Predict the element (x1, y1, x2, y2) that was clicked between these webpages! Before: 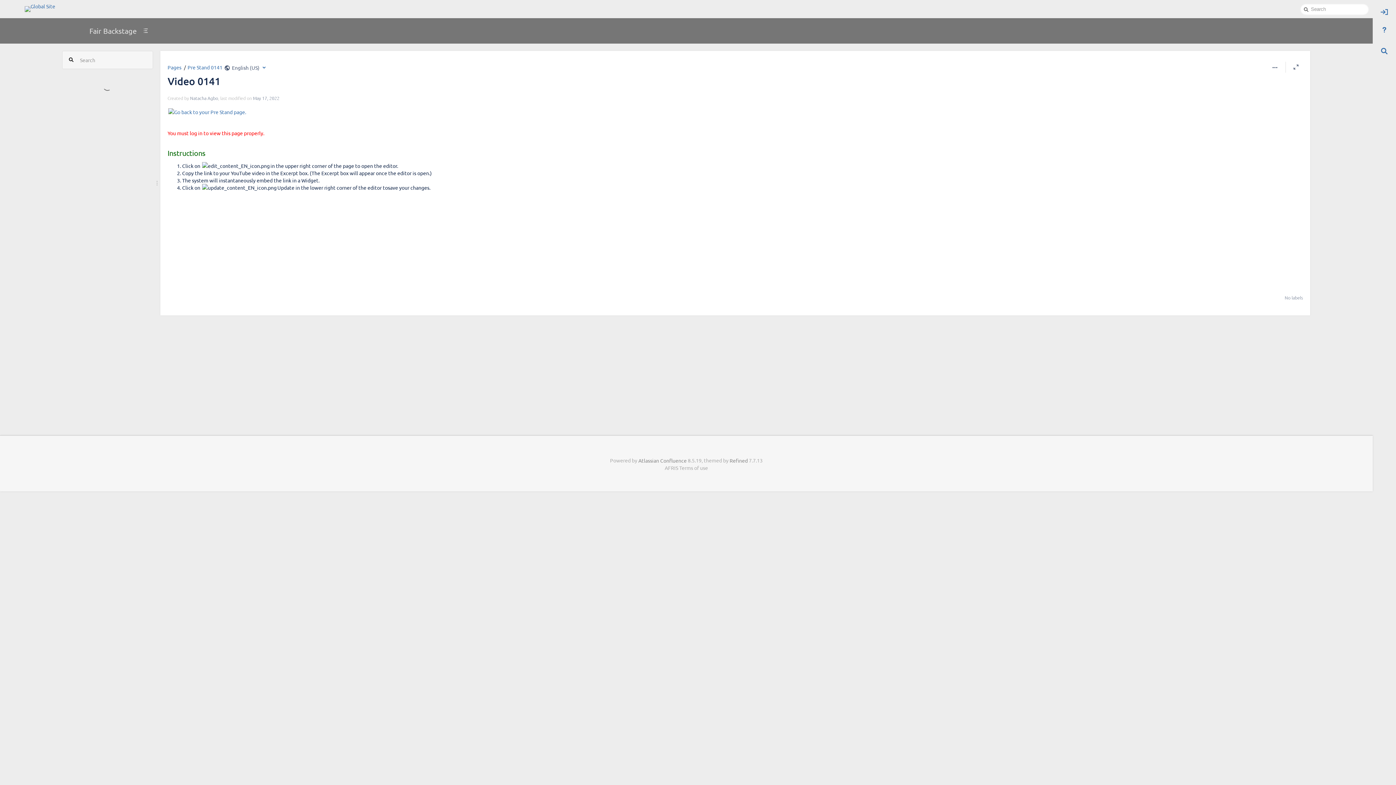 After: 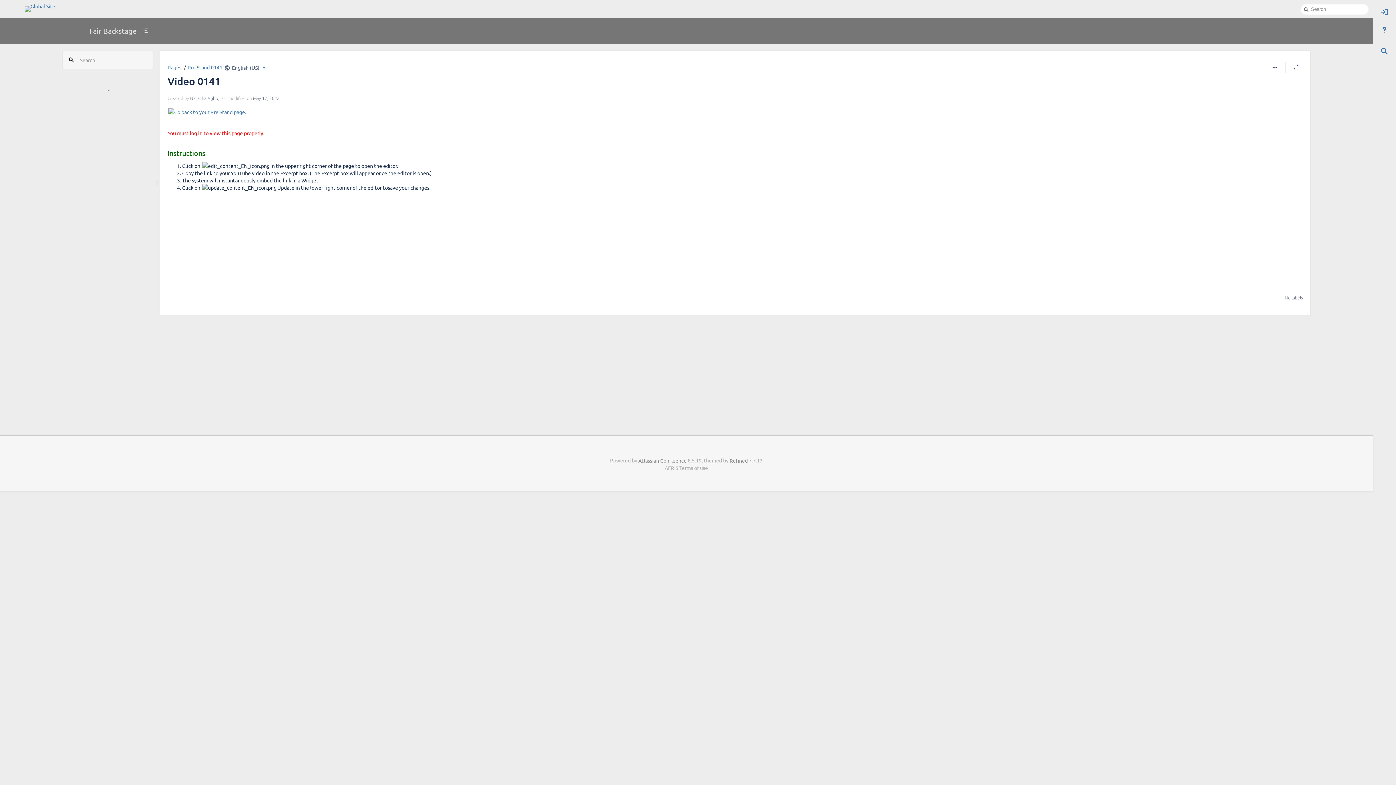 Action: bbox: (67, 21, 85, 40)